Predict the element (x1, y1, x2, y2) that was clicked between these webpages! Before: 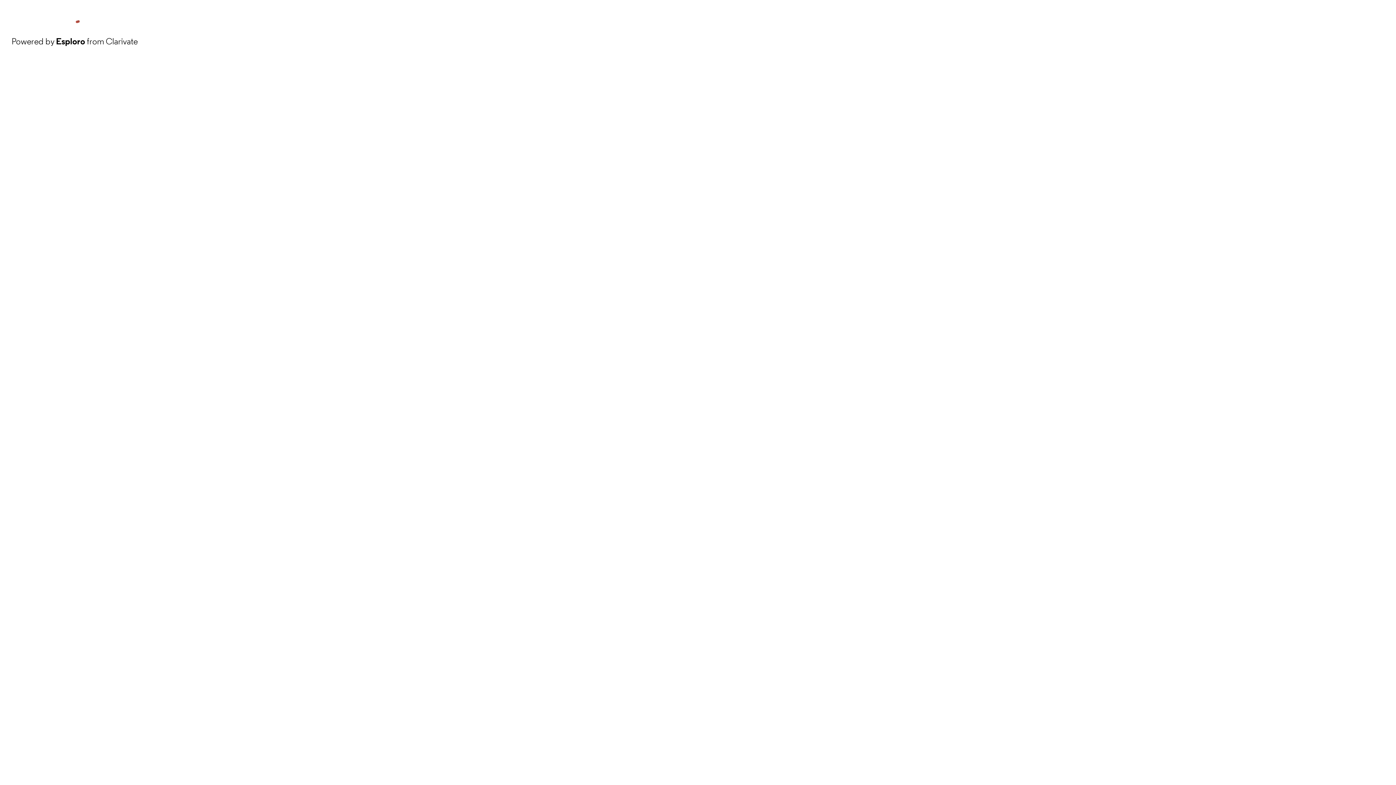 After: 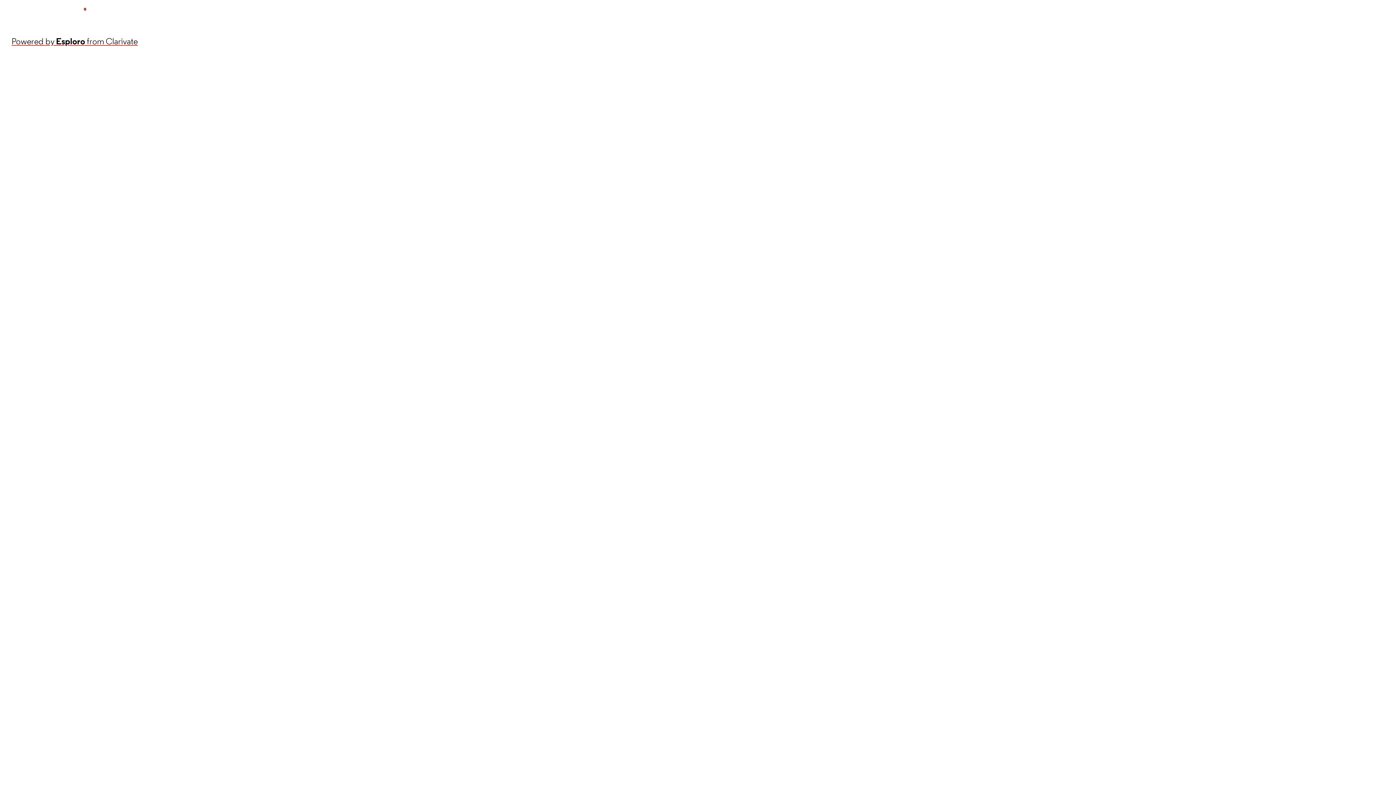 Action: label: Powered by Esploro from Clarivate bbox: (11, 34, 137, 48)